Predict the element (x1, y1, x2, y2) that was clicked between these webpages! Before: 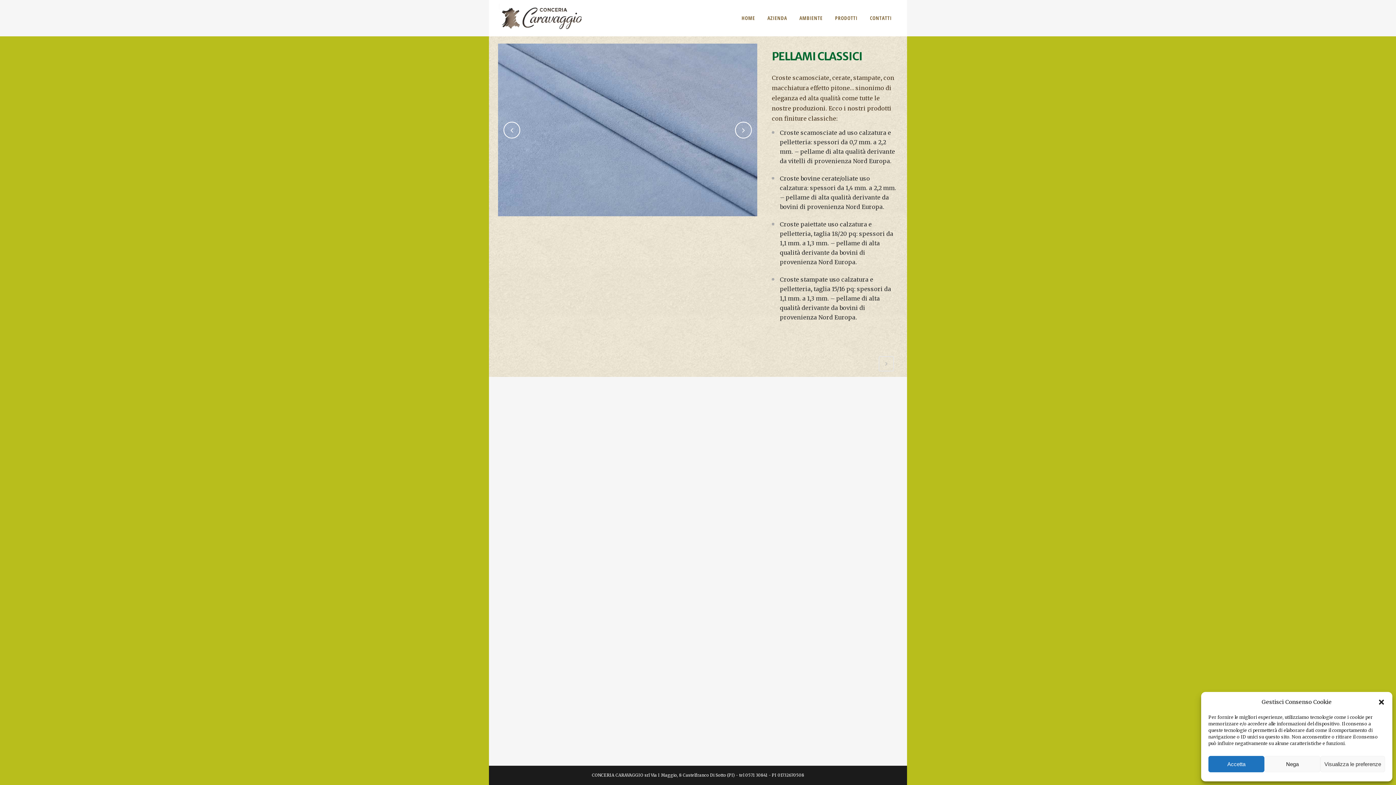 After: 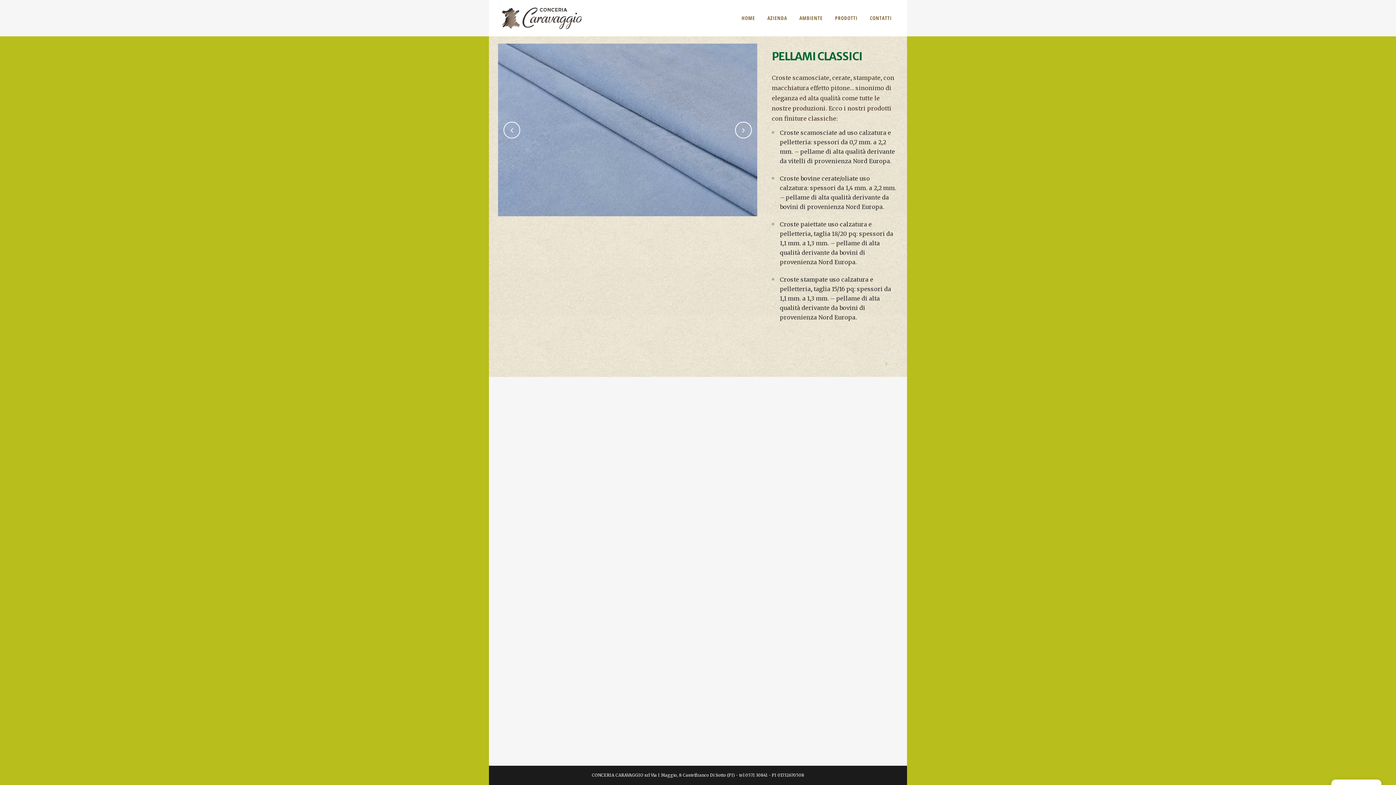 Action: bbox: (1378, 698, 1385, 706) label: close-dialog